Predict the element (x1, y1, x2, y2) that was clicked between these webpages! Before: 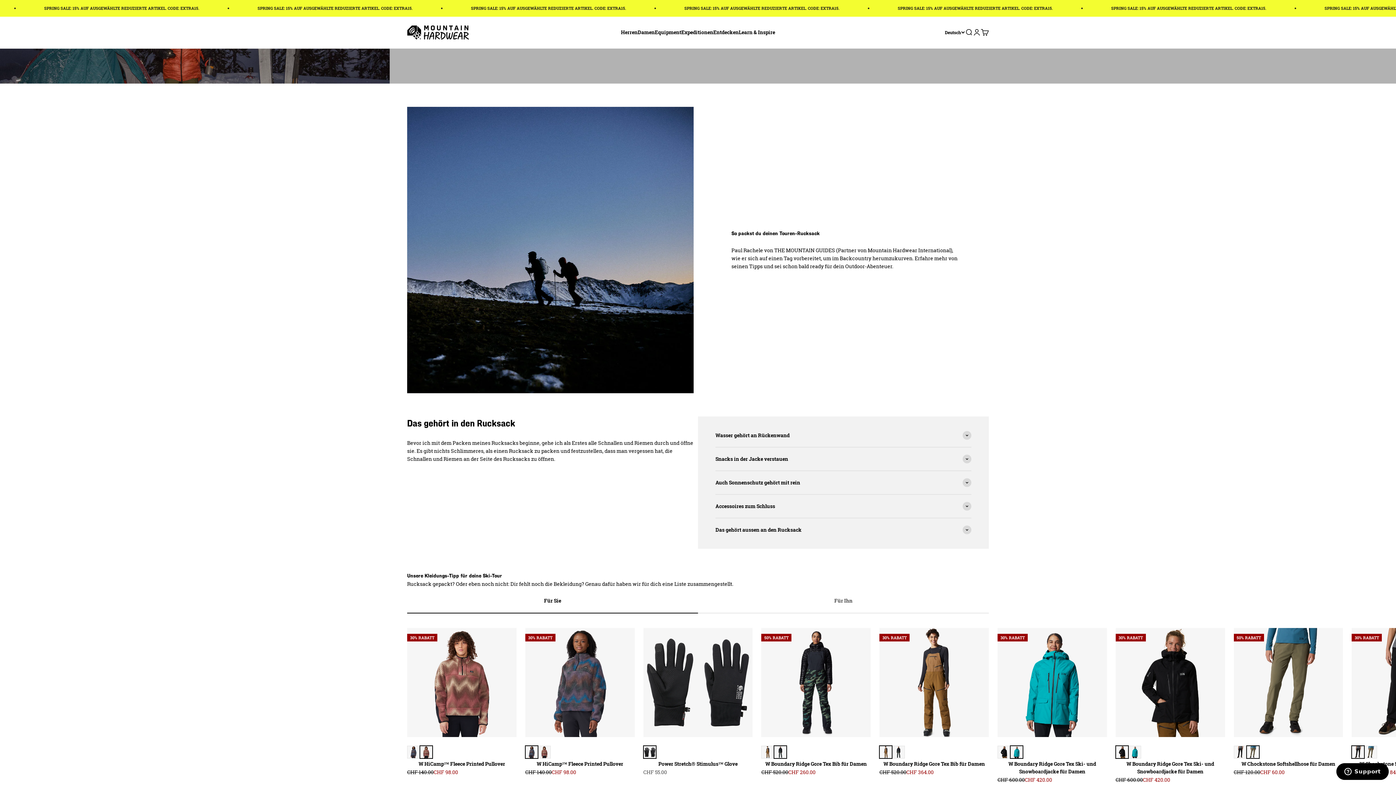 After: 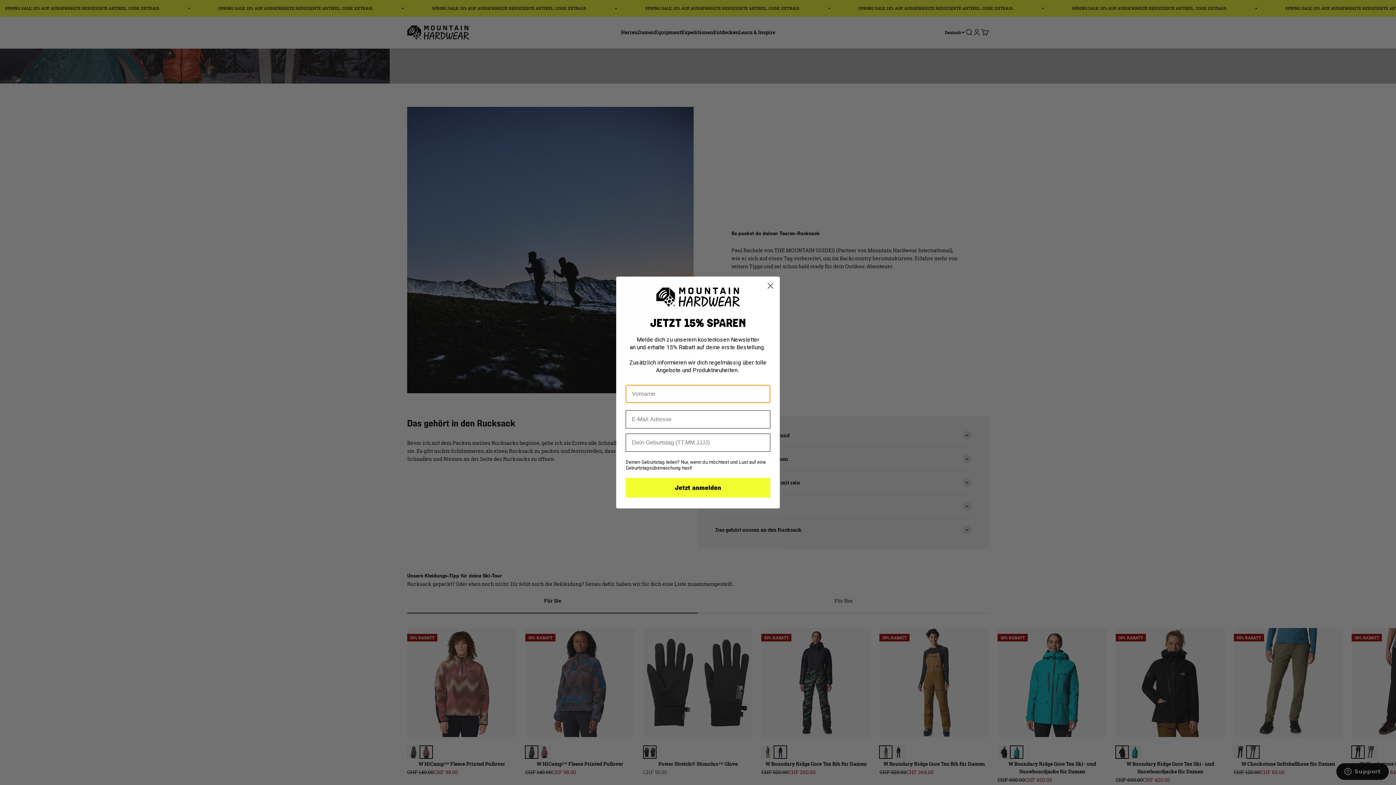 Action: bbox: (774, 246, 835, 253) label: THE MOUNTAIN GUIDES